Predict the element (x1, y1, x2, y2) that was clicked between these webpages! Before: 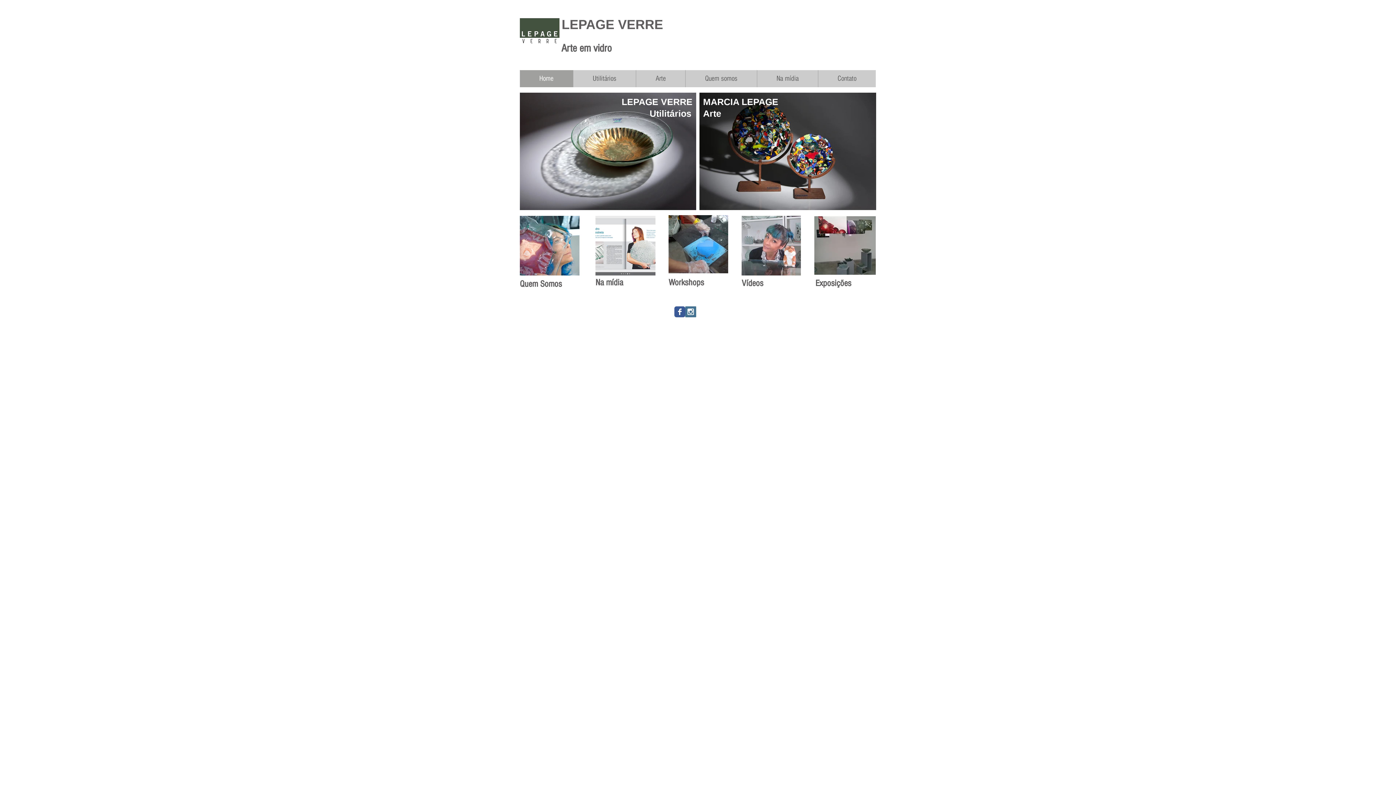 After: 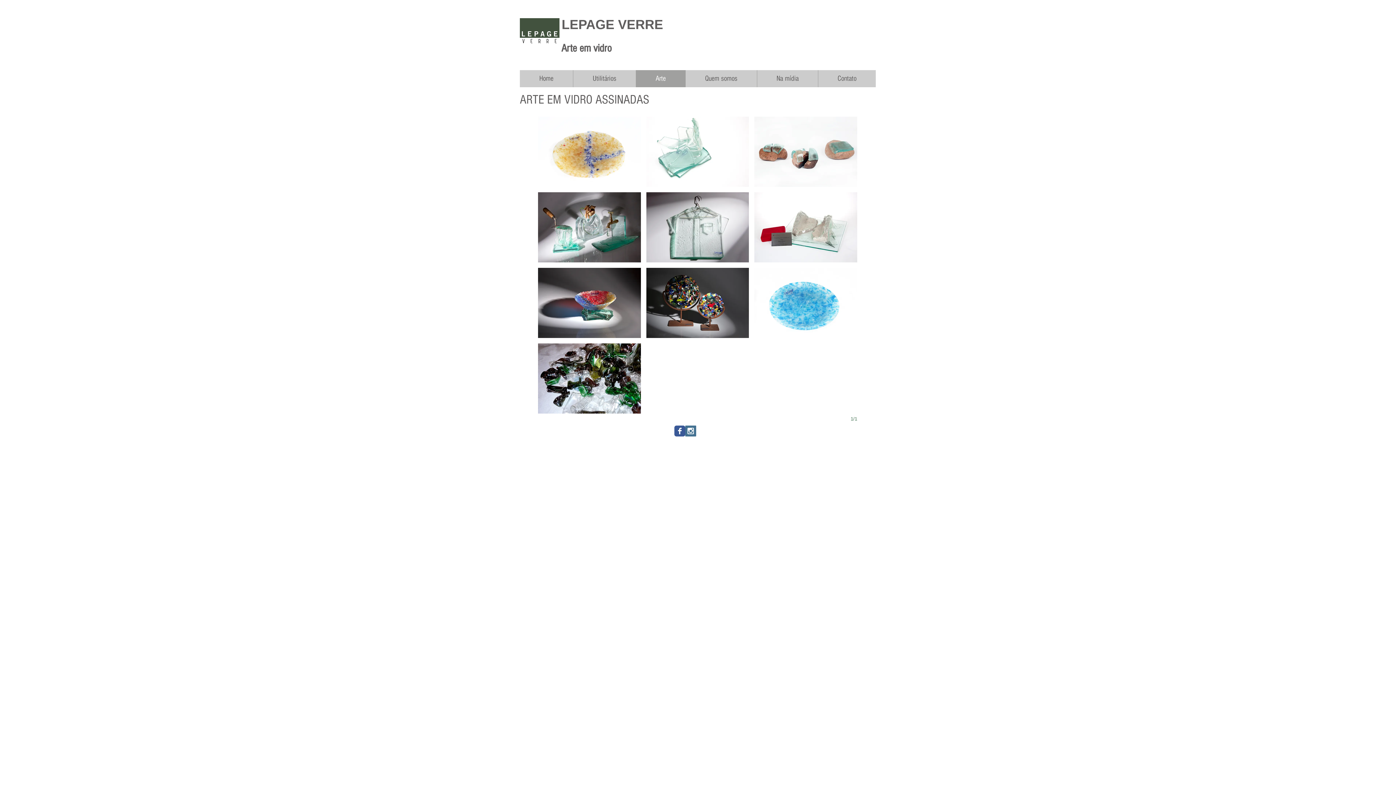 Action: bbox: (699, 92, 876, 210)